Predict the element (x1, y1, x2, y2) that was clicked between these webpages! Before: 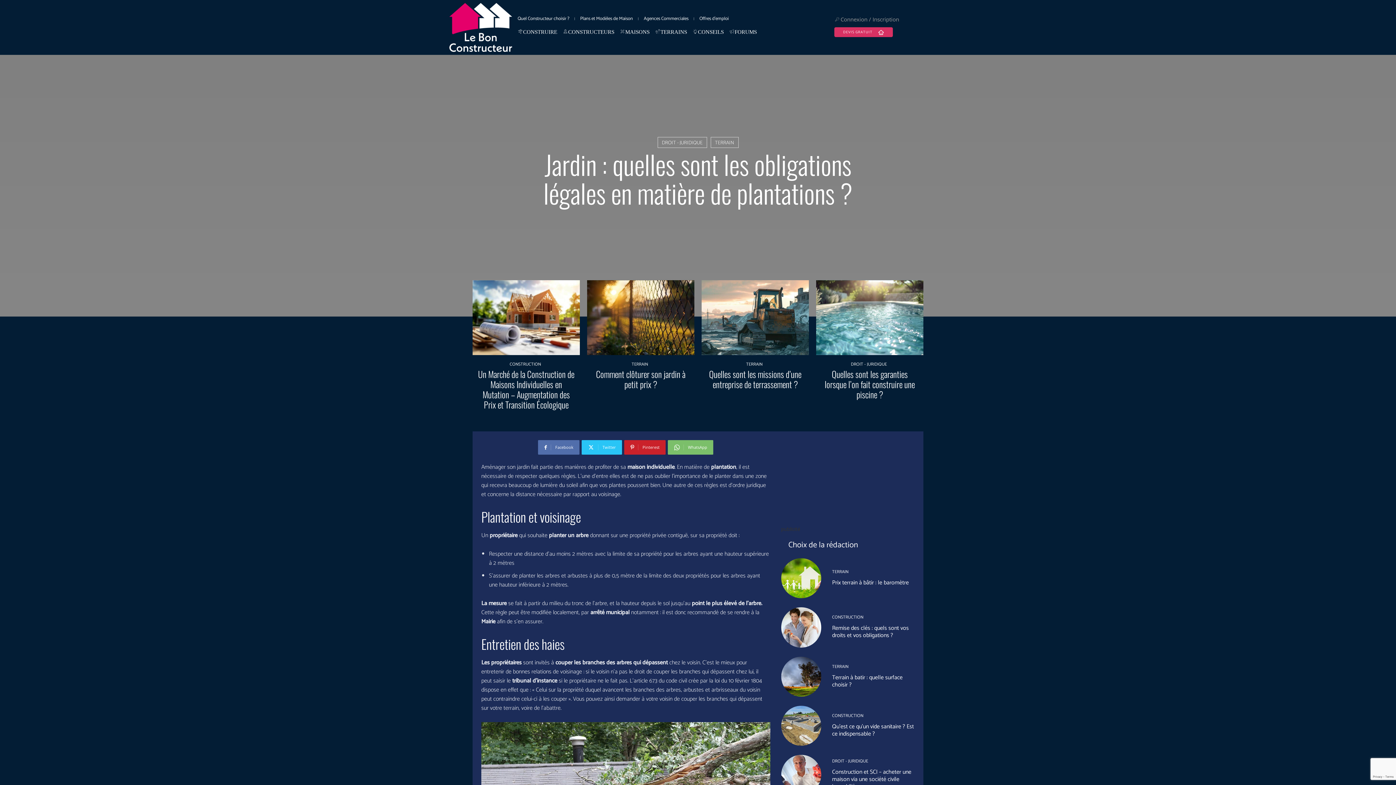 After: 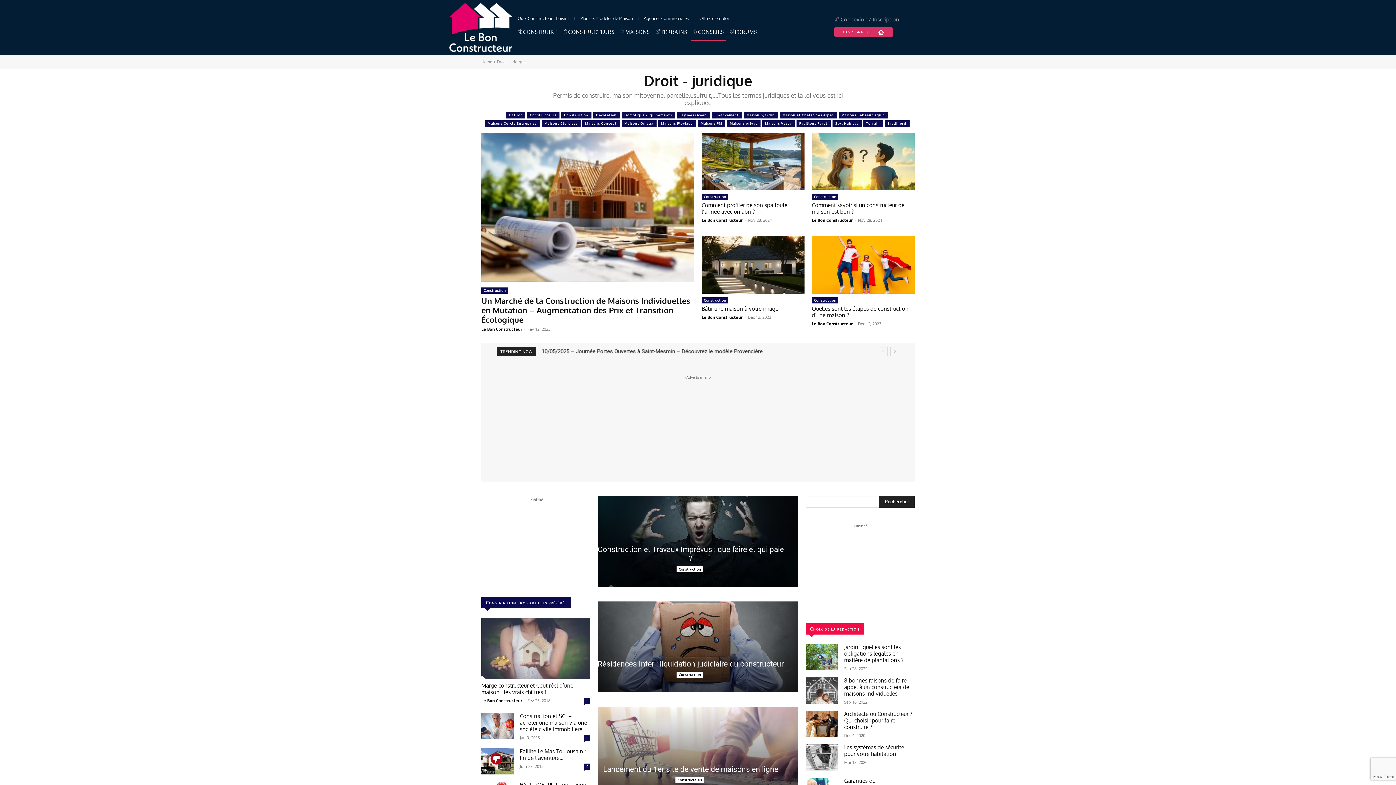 Action: label: DROIT - JURIDIQUE bbox: (832, 759, 868, 764)